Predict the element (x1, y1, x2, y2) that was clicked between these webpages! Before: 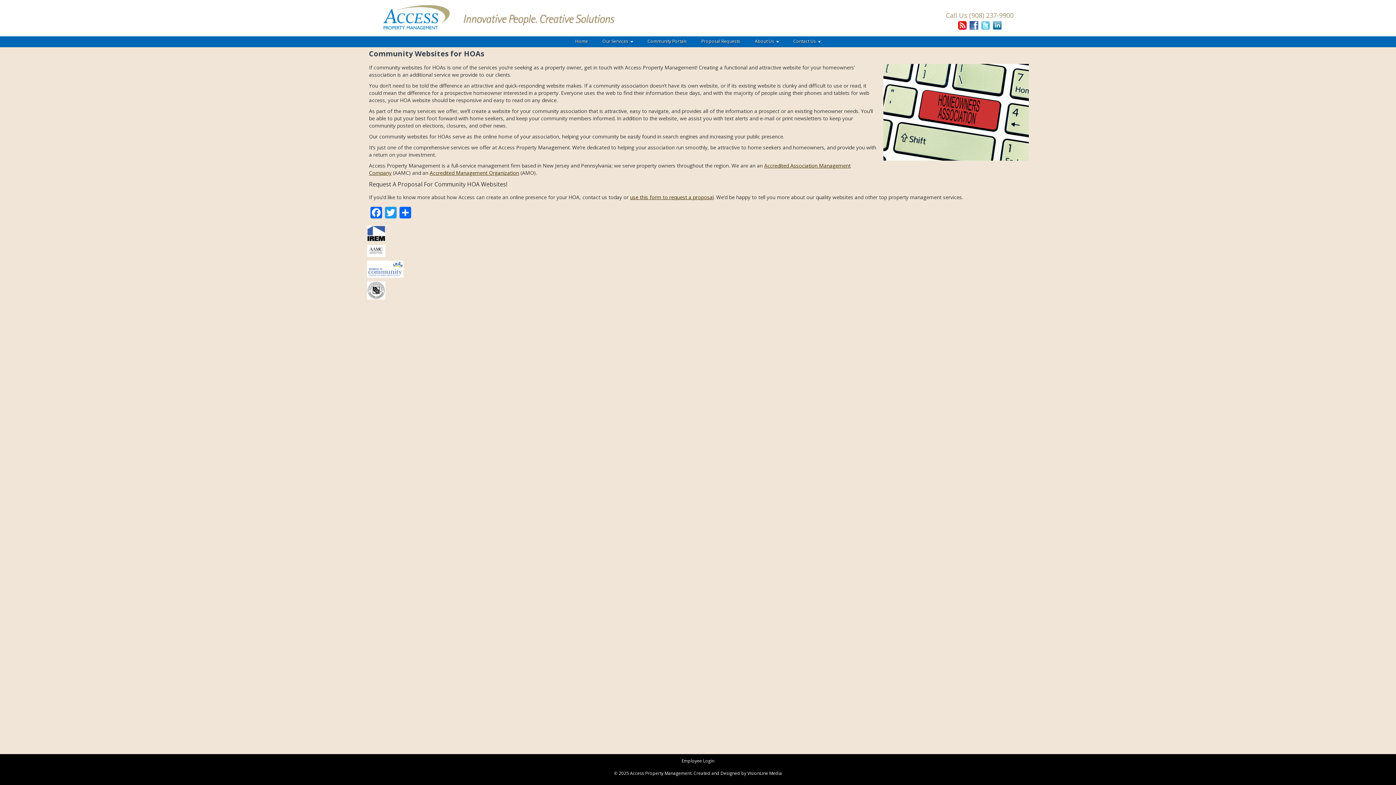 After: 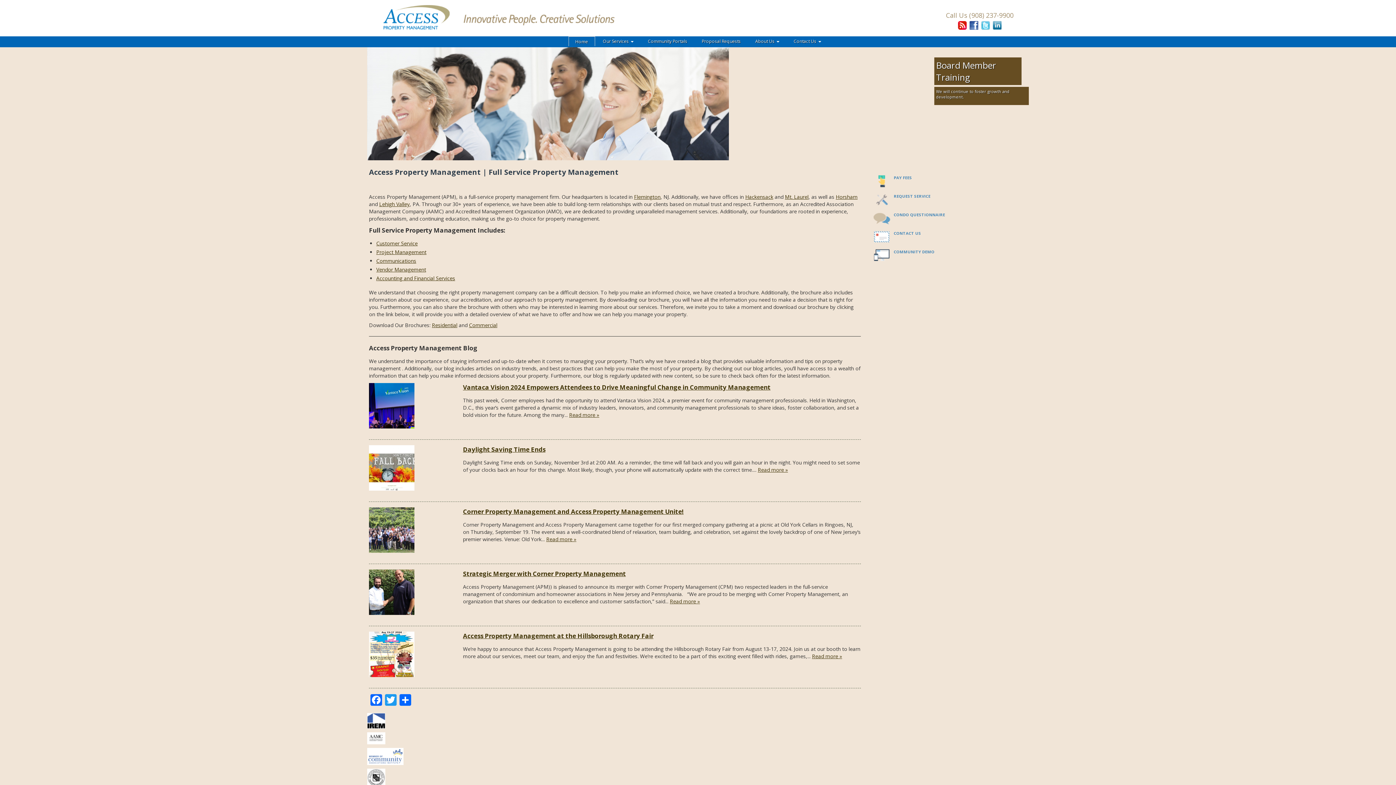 Action: bbox: (383, 5, 1015, 30)